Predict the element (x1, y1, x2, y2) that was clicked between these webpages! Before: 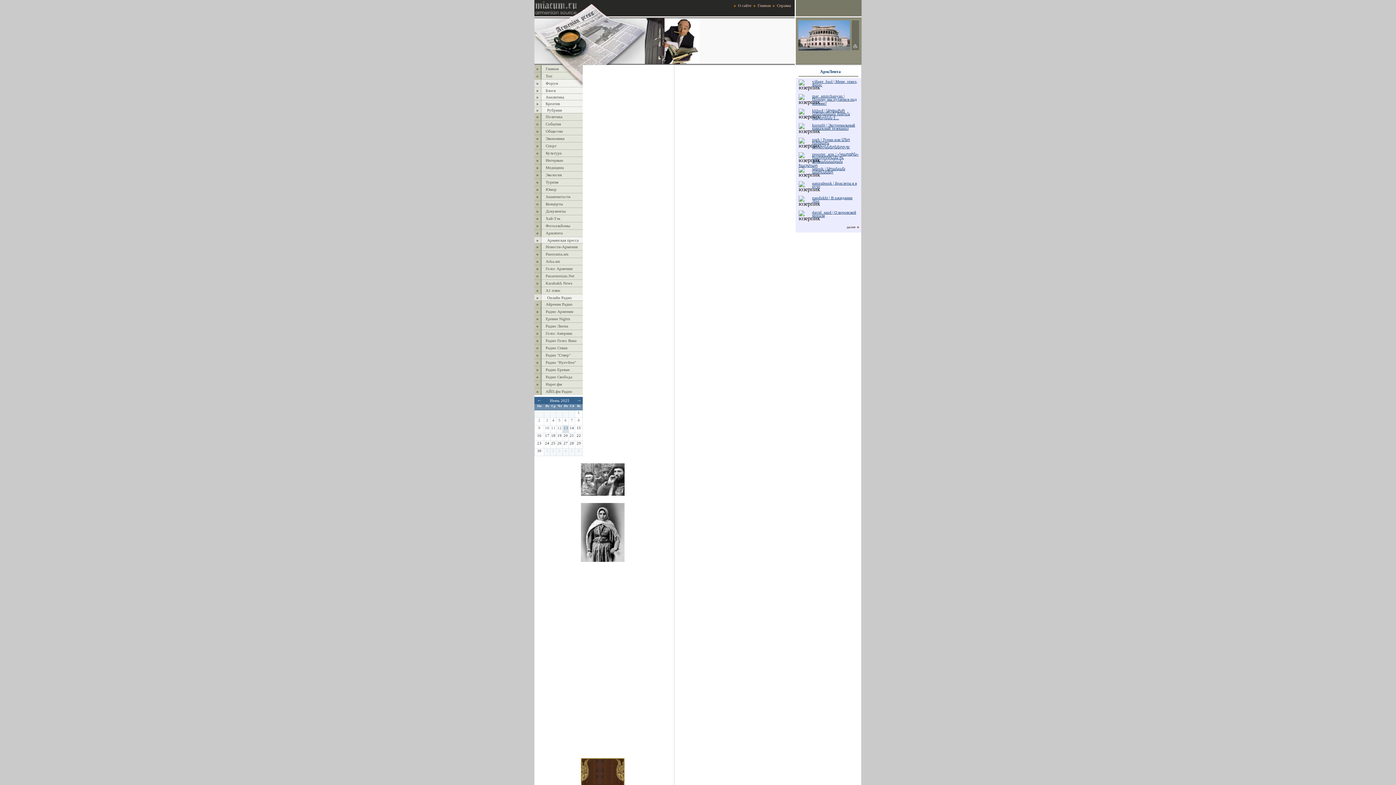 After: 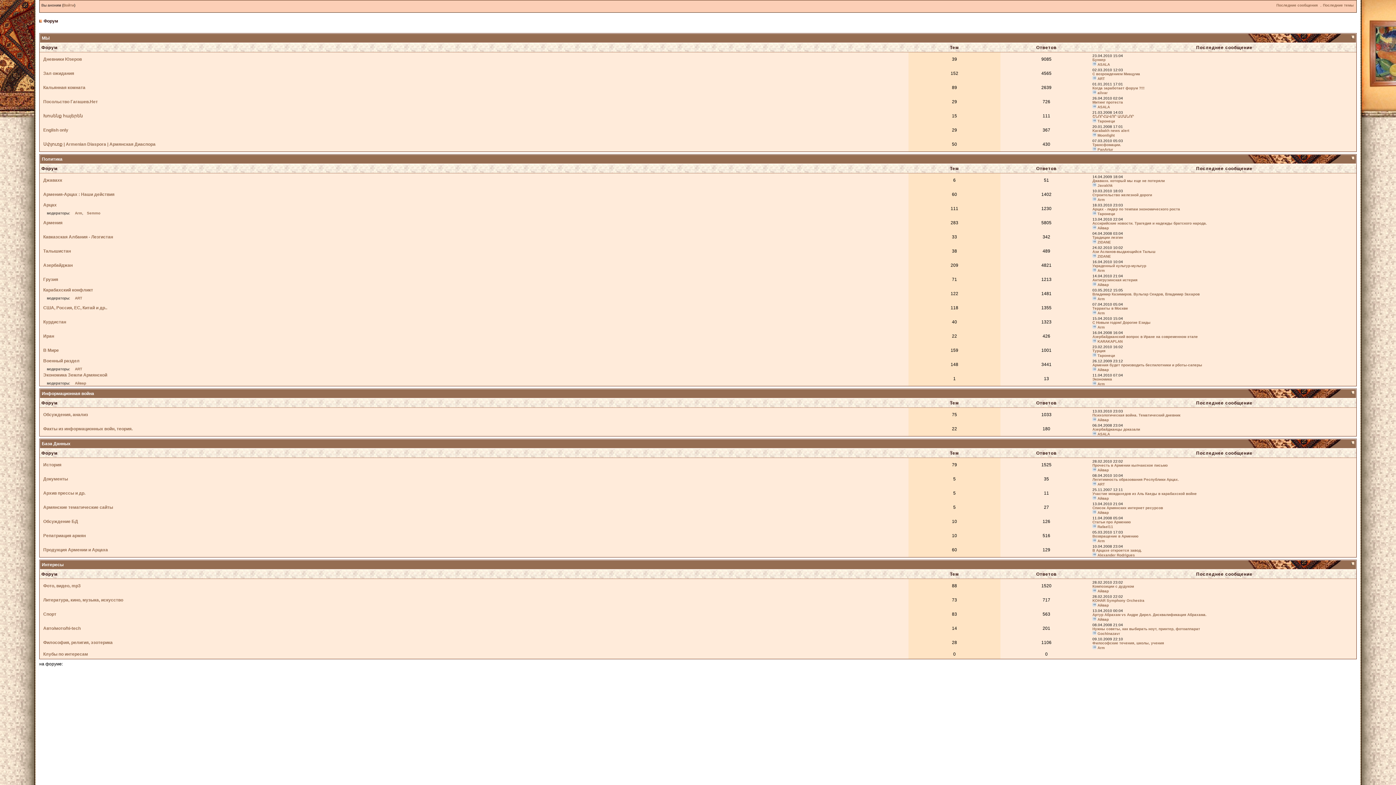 Action: label: Форум bbox: (538, 81, 558, 85)